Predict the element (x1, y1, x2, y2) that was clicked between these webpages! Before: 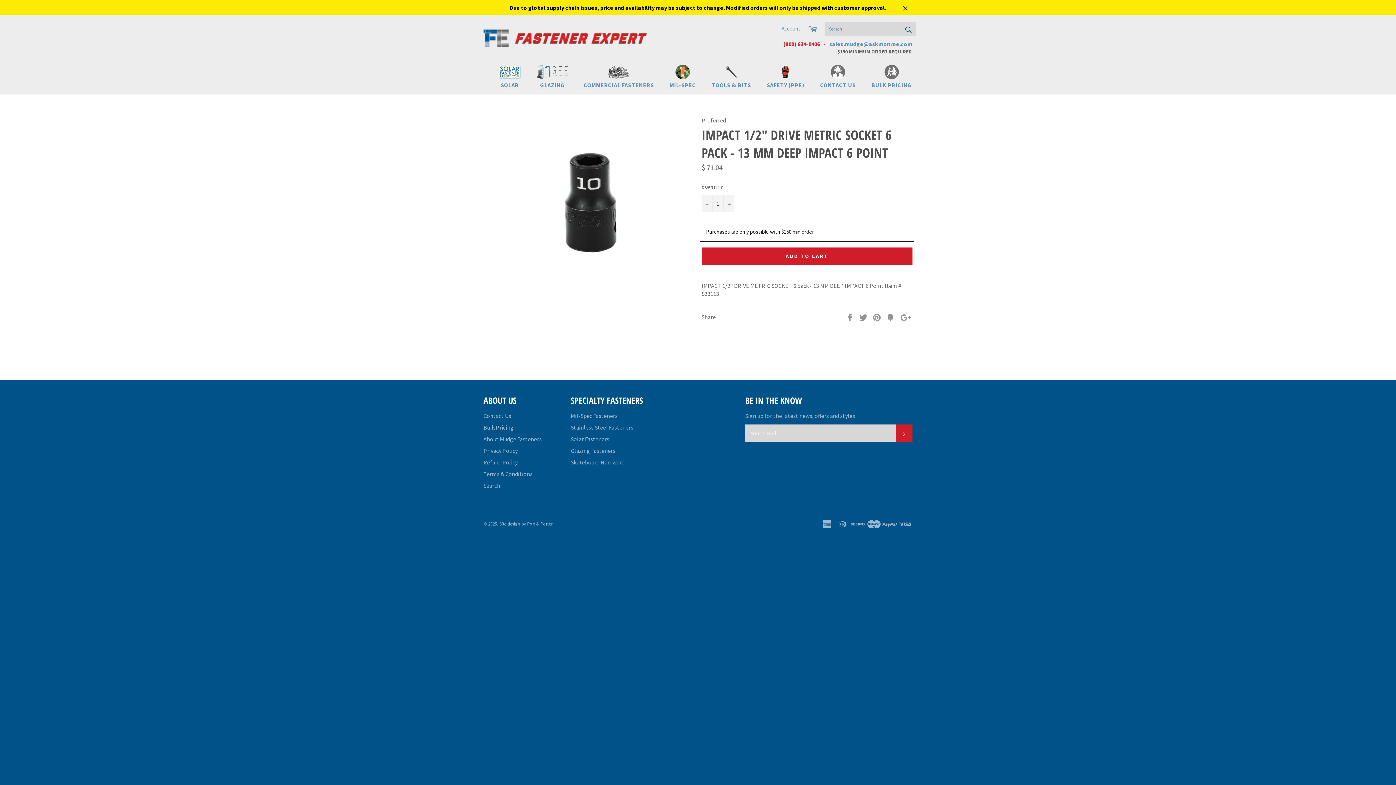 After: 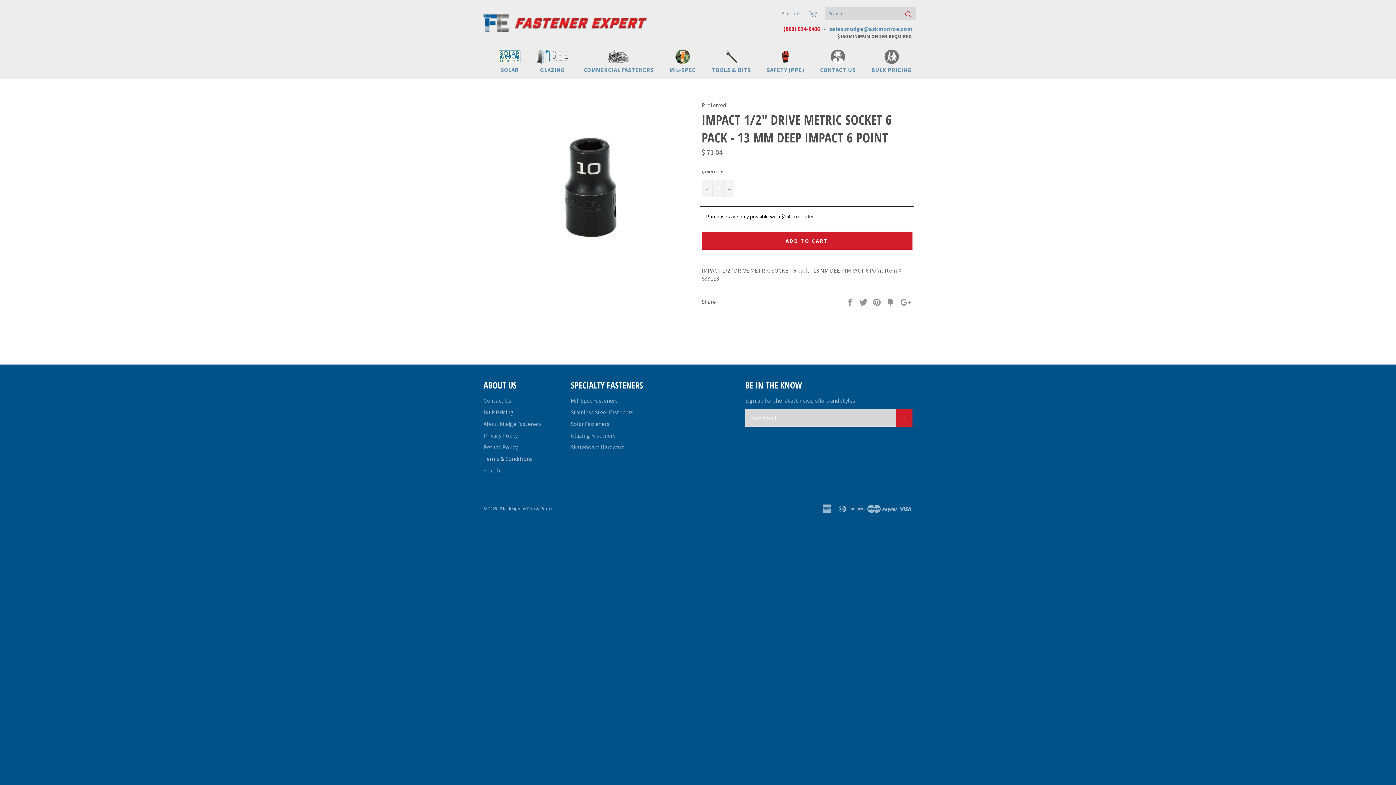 Action: bbox: (898, 0, 912, 15) label: Close